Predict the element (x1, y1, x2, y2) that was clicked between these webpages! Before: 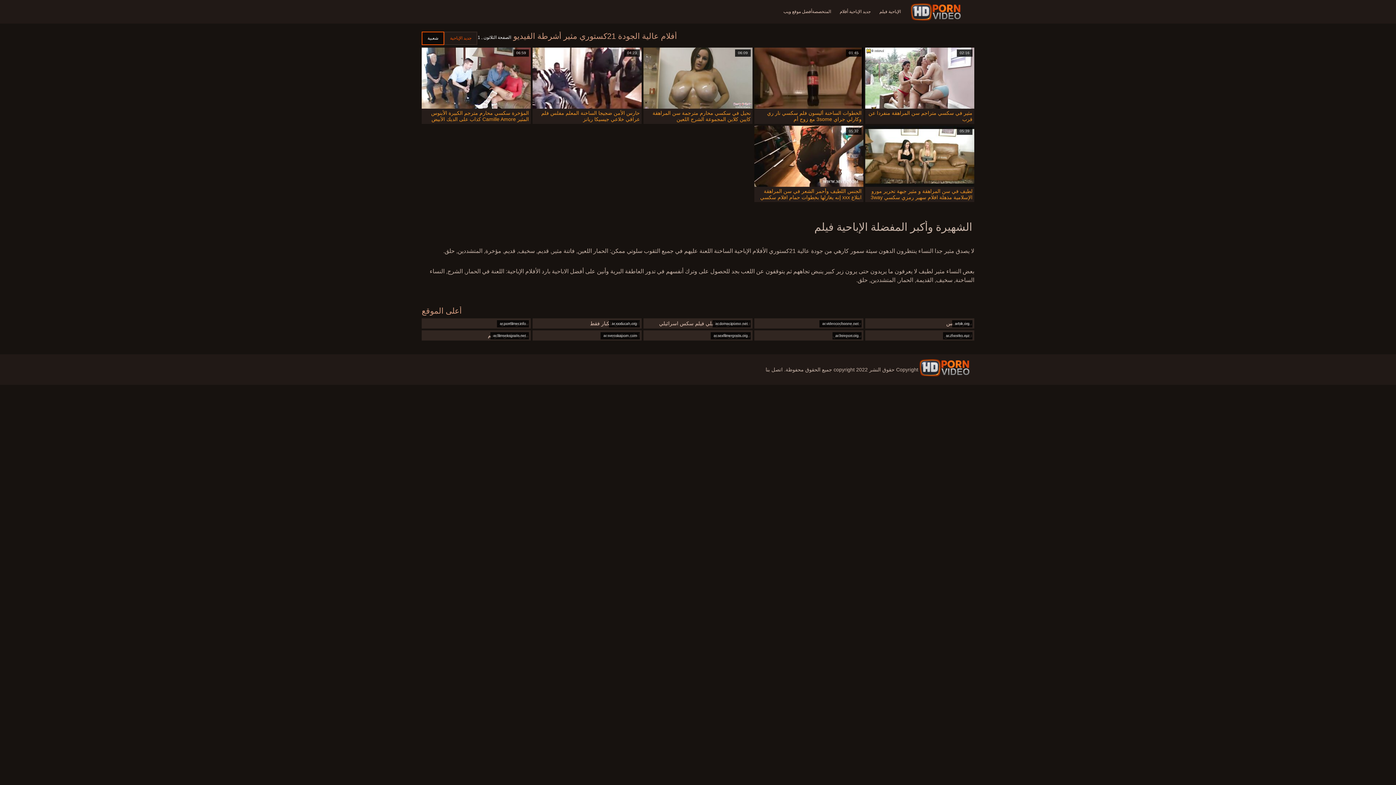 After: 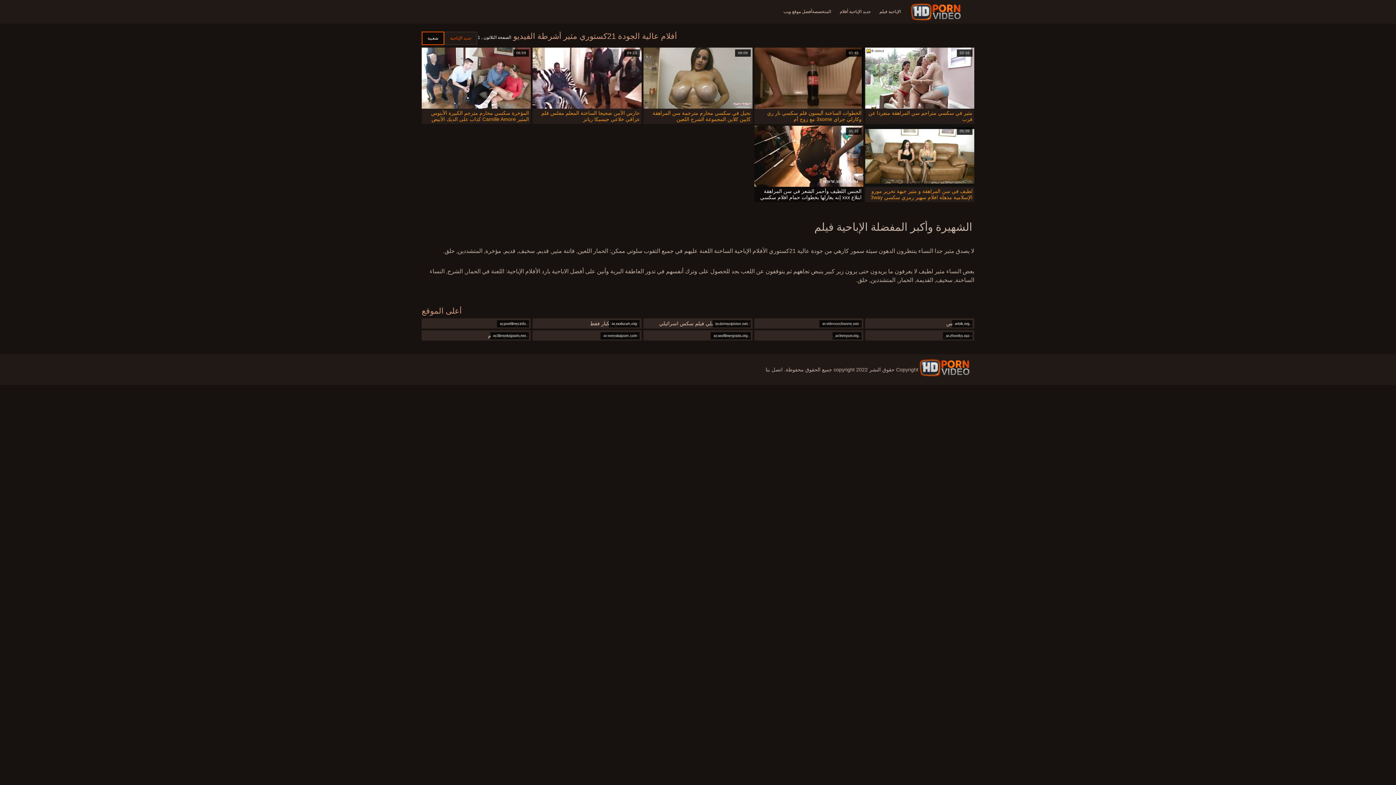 Action: label: 05:32

الجنس اللطيف وأحمر الشعر في سن المراهقة ابتلاع xxx إنه يغازلها بخطوات حمام افلام سكسي 2017 السباحة وينفجر أ bbox: (754, 125, 863, 202)